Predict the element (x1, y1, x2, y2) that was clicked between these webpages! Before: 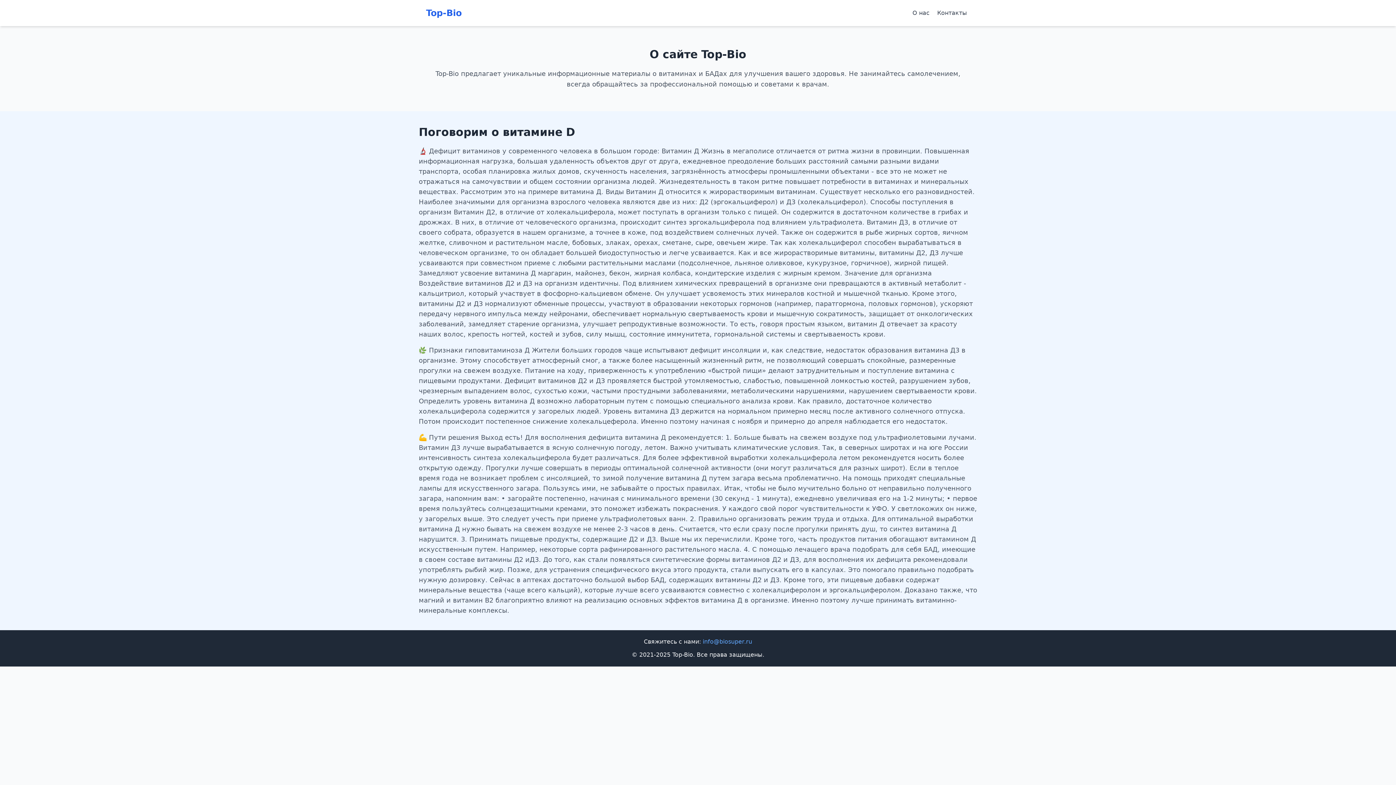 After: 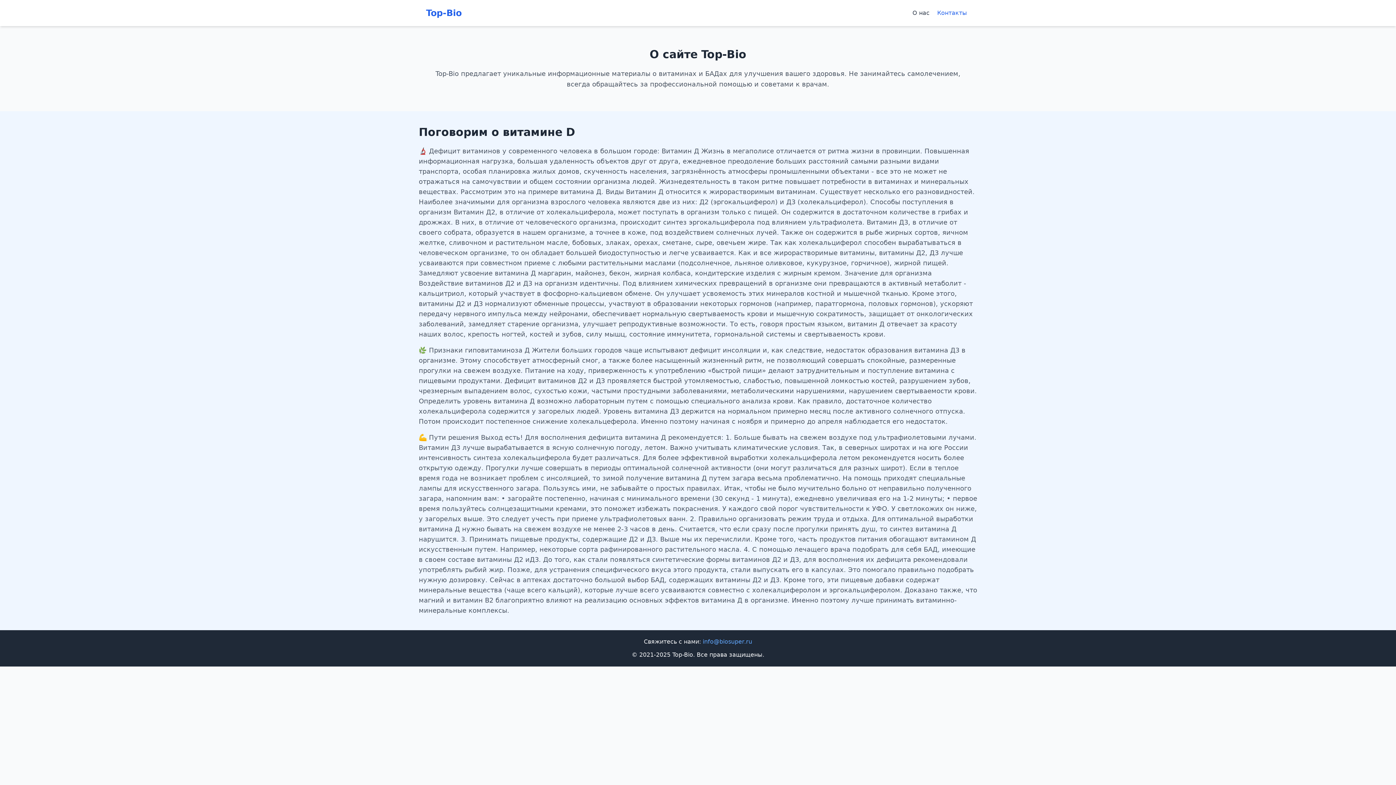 Action: label: Контакты bbox: (937, 9, 967, 16)